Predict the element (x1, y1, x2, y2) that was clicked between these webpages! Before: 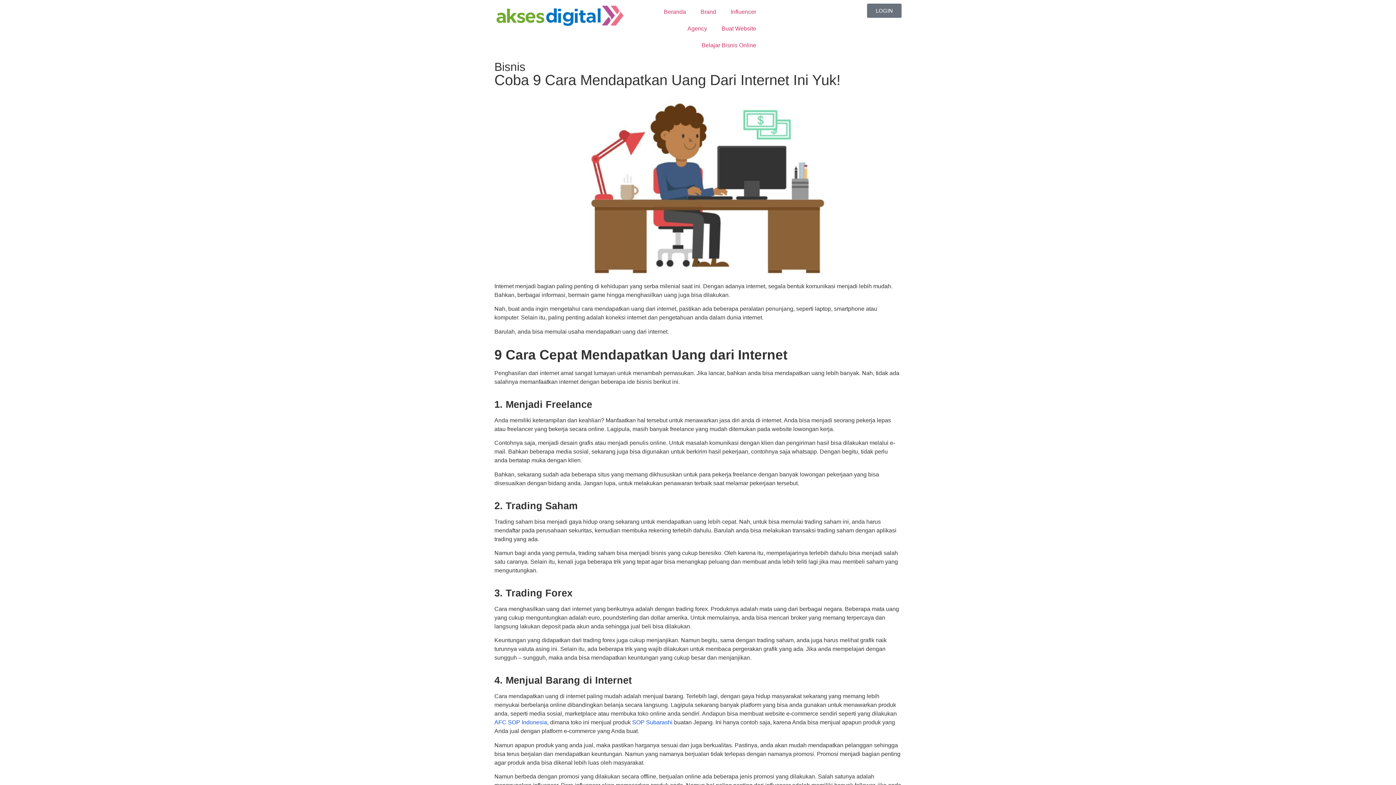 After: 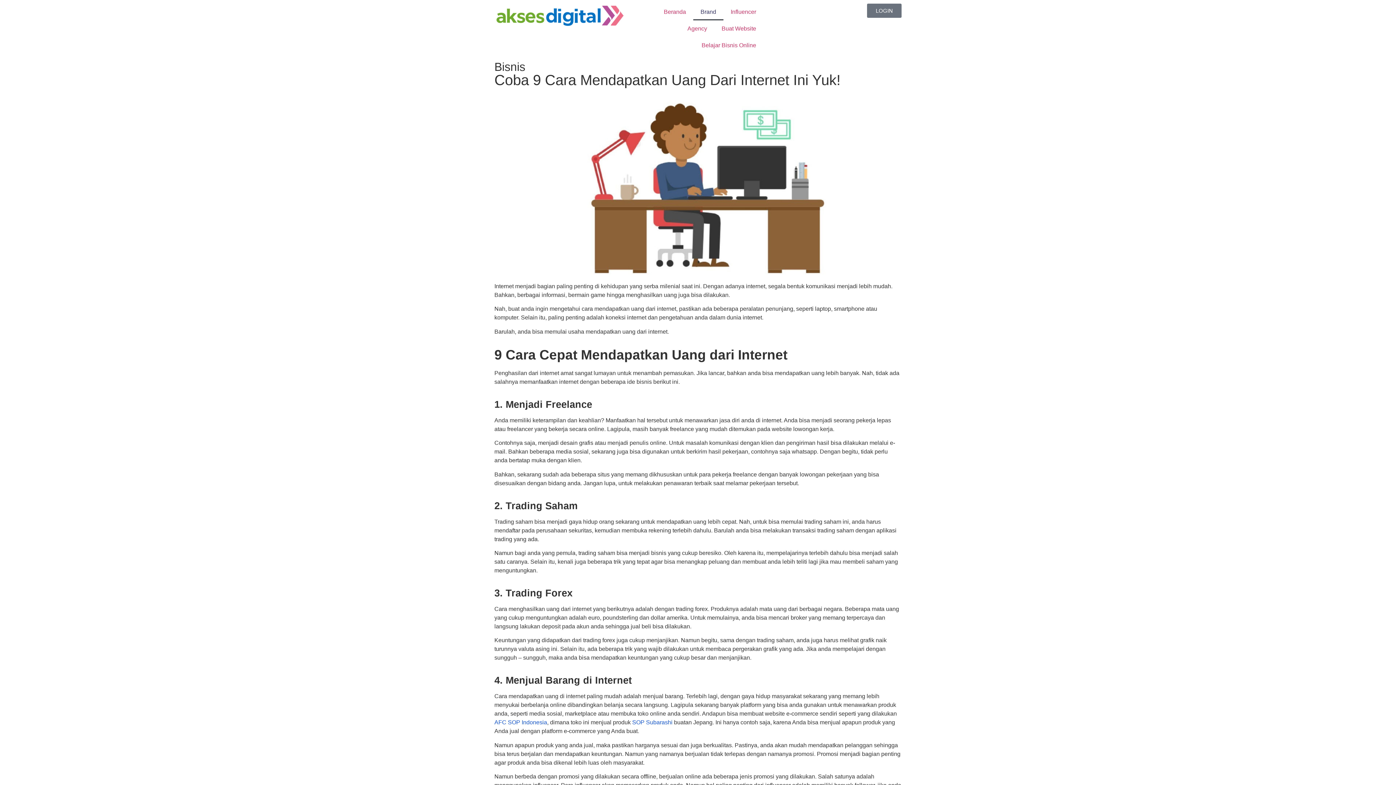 Action: label: Brand bbox: (693, 3, 723, 20)